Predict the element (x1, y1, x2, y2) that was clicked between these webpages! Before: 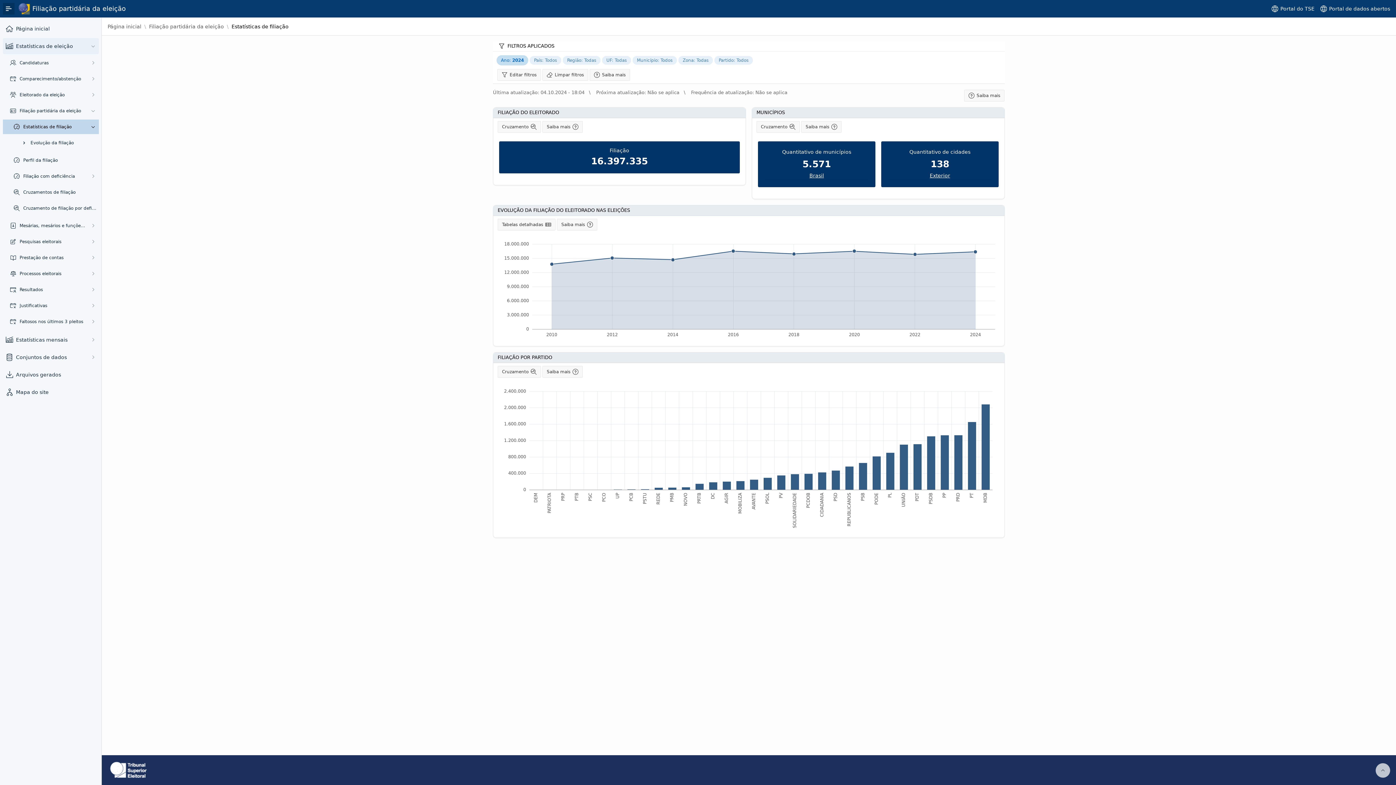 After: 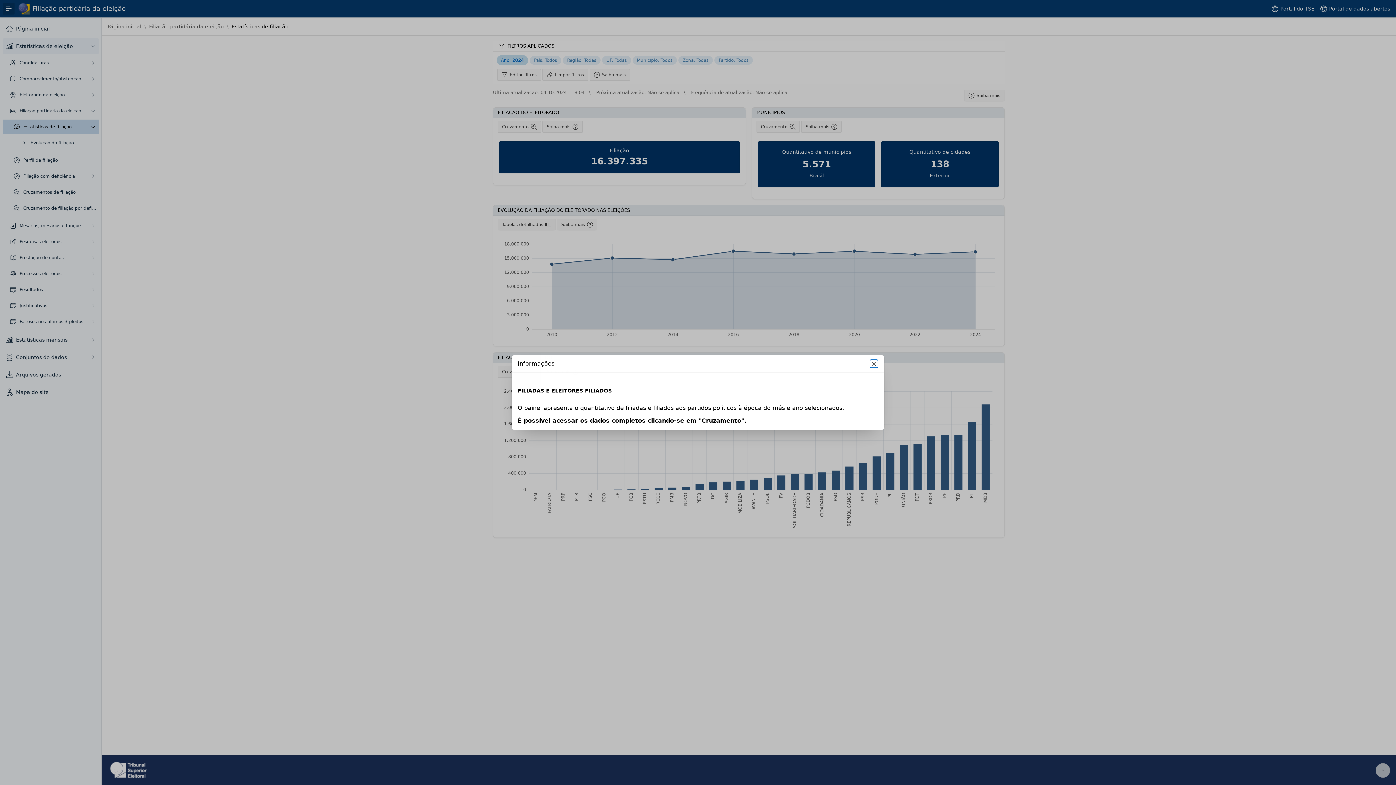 Action: label: Saiba mais bbox: (542, 121, 582, 132)